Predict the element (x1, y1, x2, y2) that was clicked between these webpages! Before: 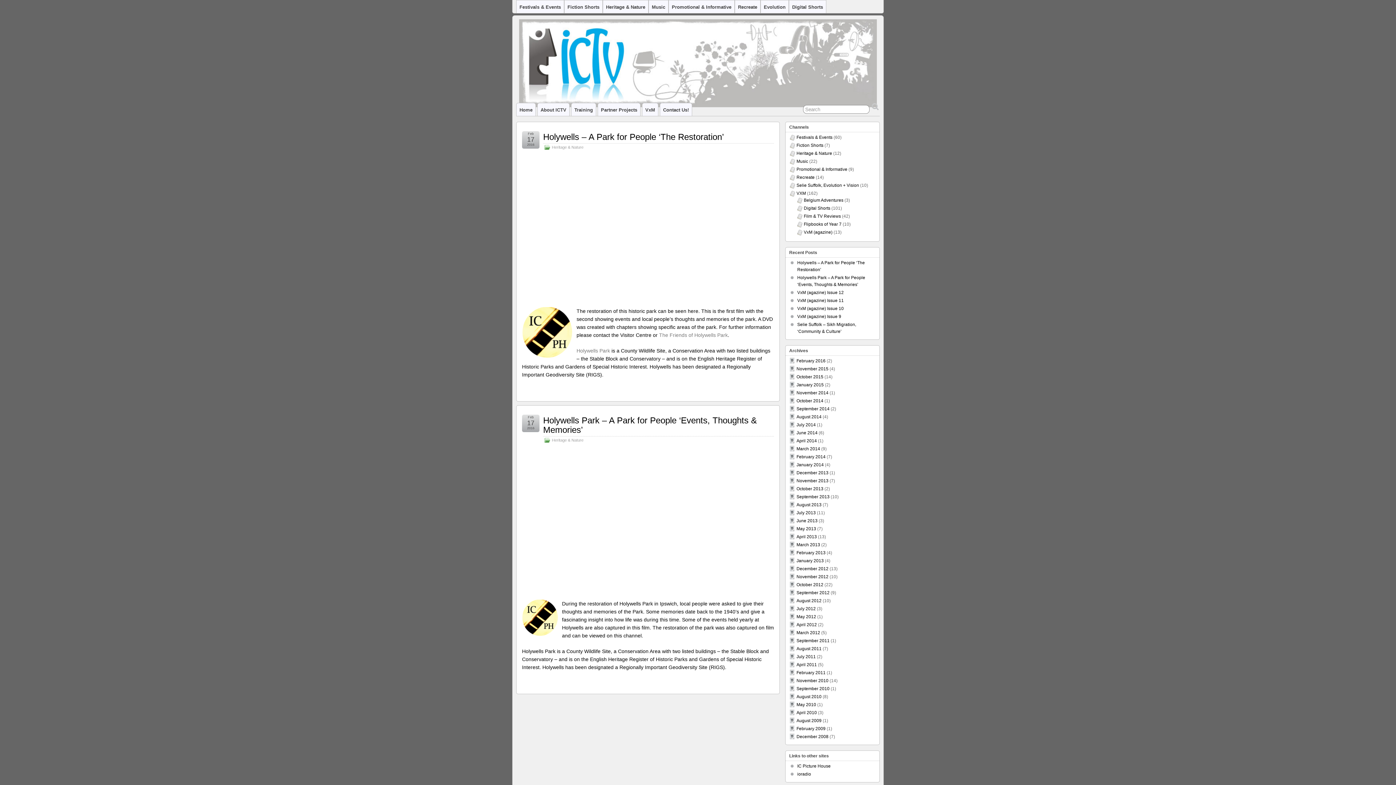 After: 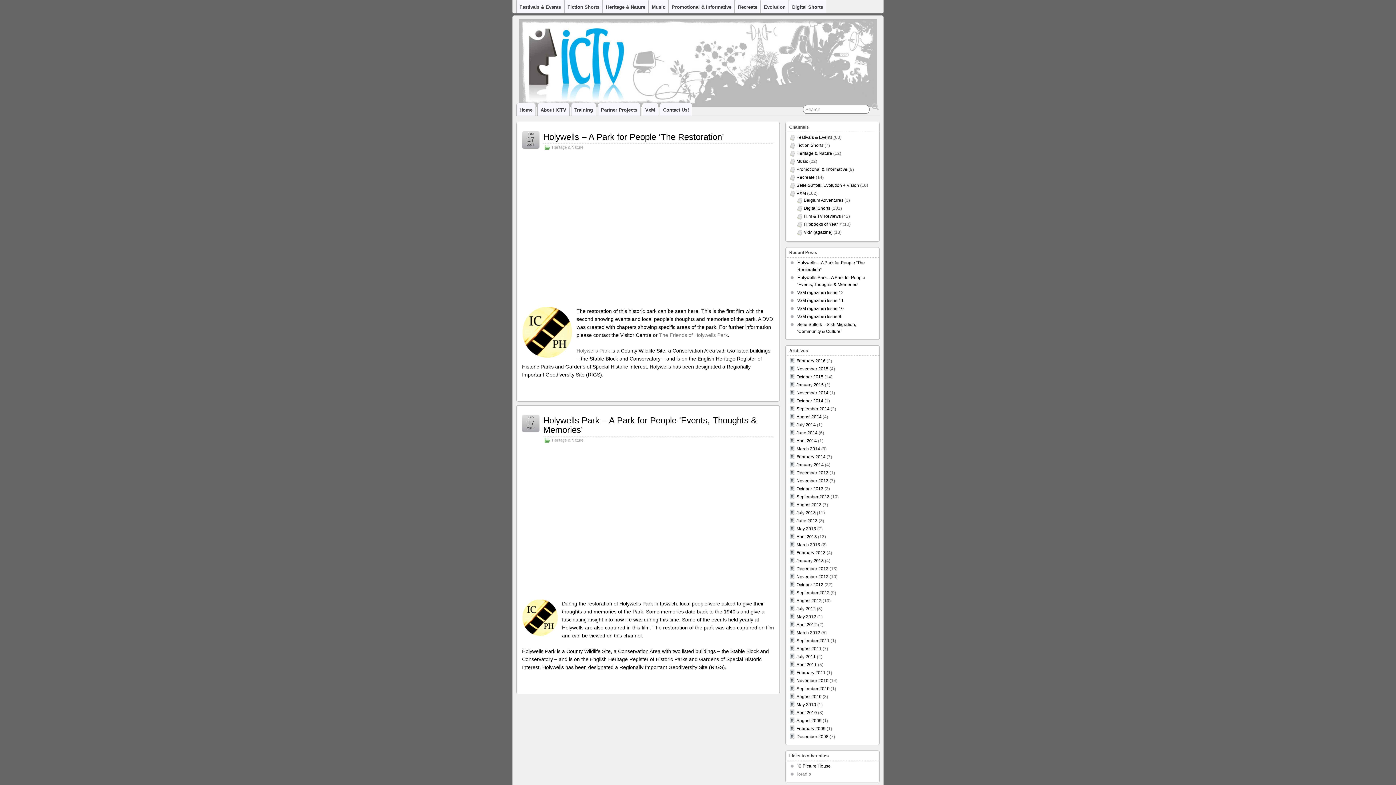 Action: bbox: (797, 772, 811, 777) label: ioradio